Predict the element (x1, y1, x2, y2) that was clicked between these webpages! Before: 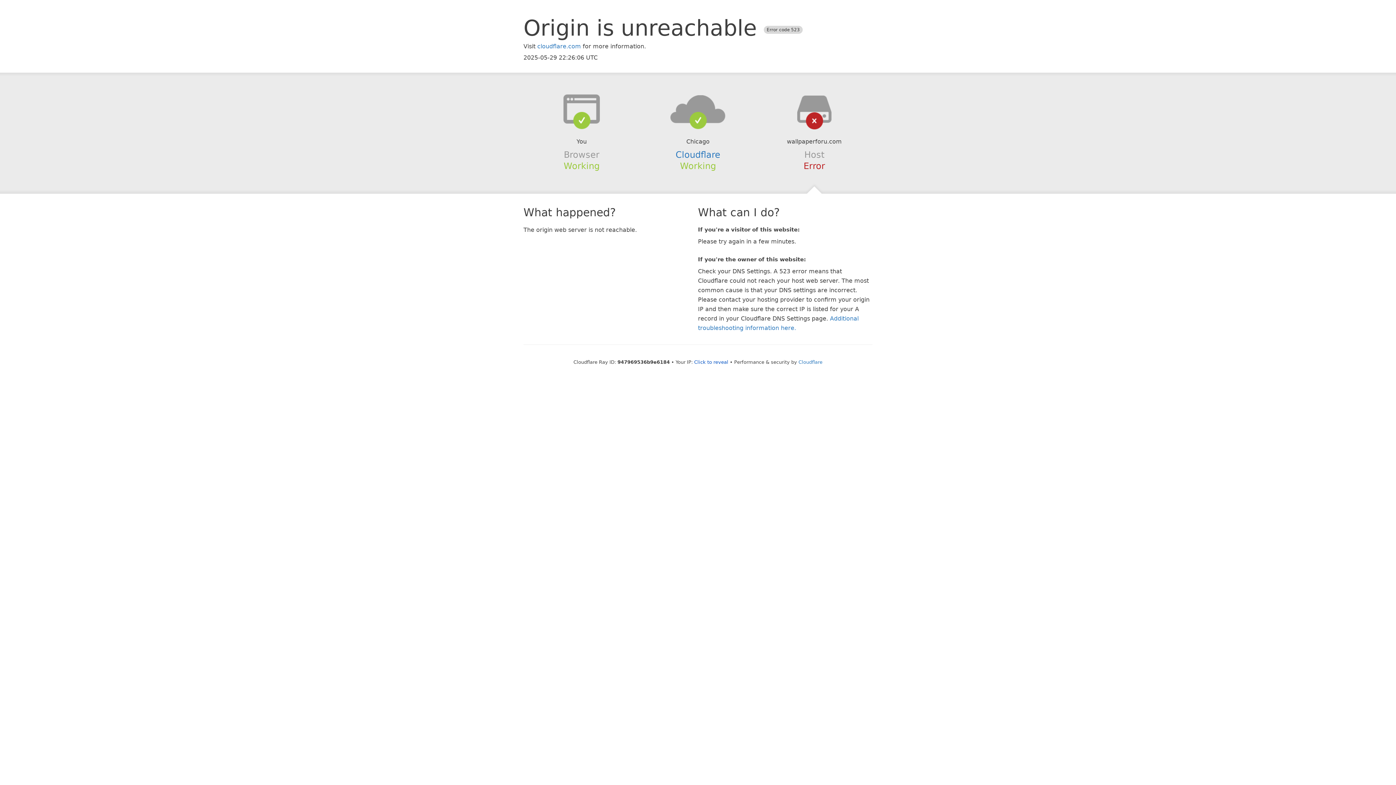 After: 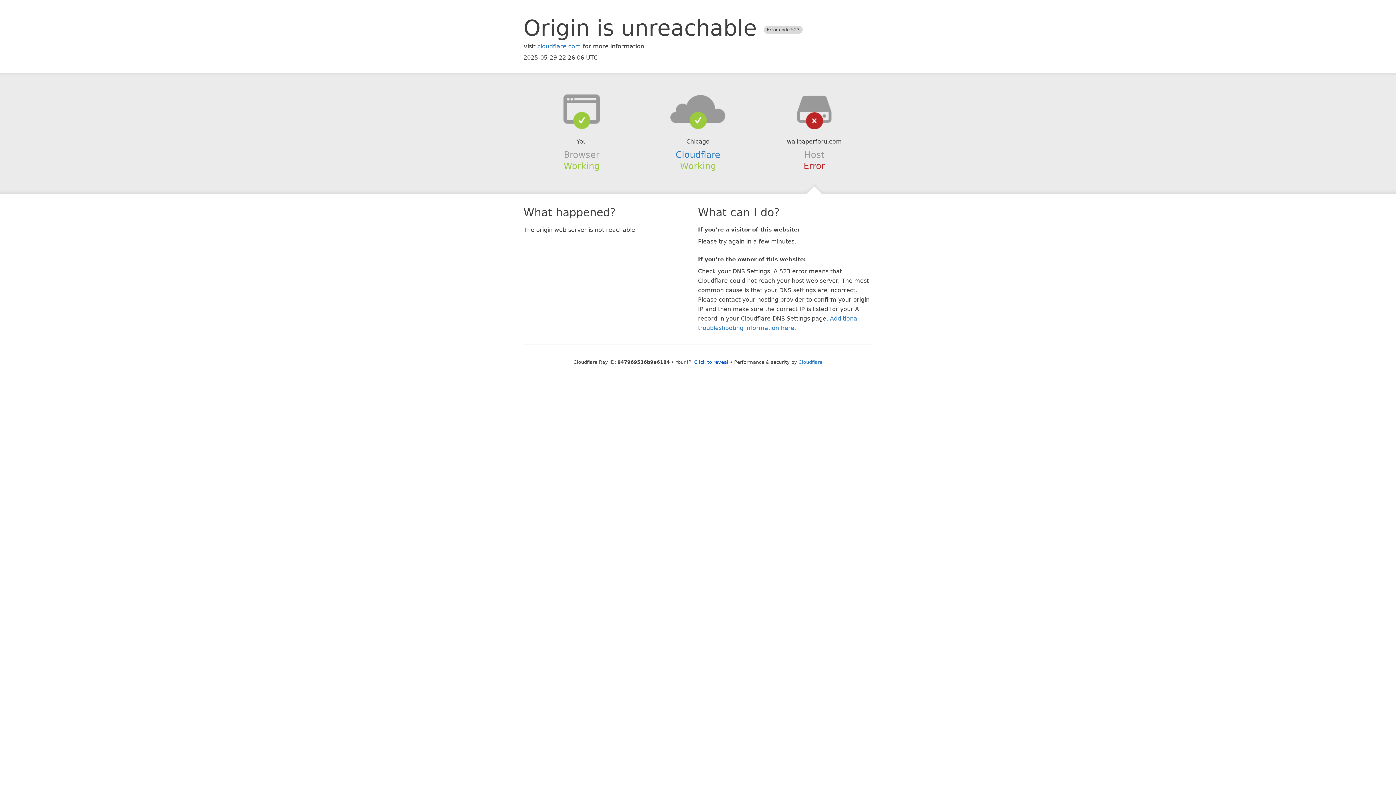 Action: bbox: (639, 94, 756, 123)